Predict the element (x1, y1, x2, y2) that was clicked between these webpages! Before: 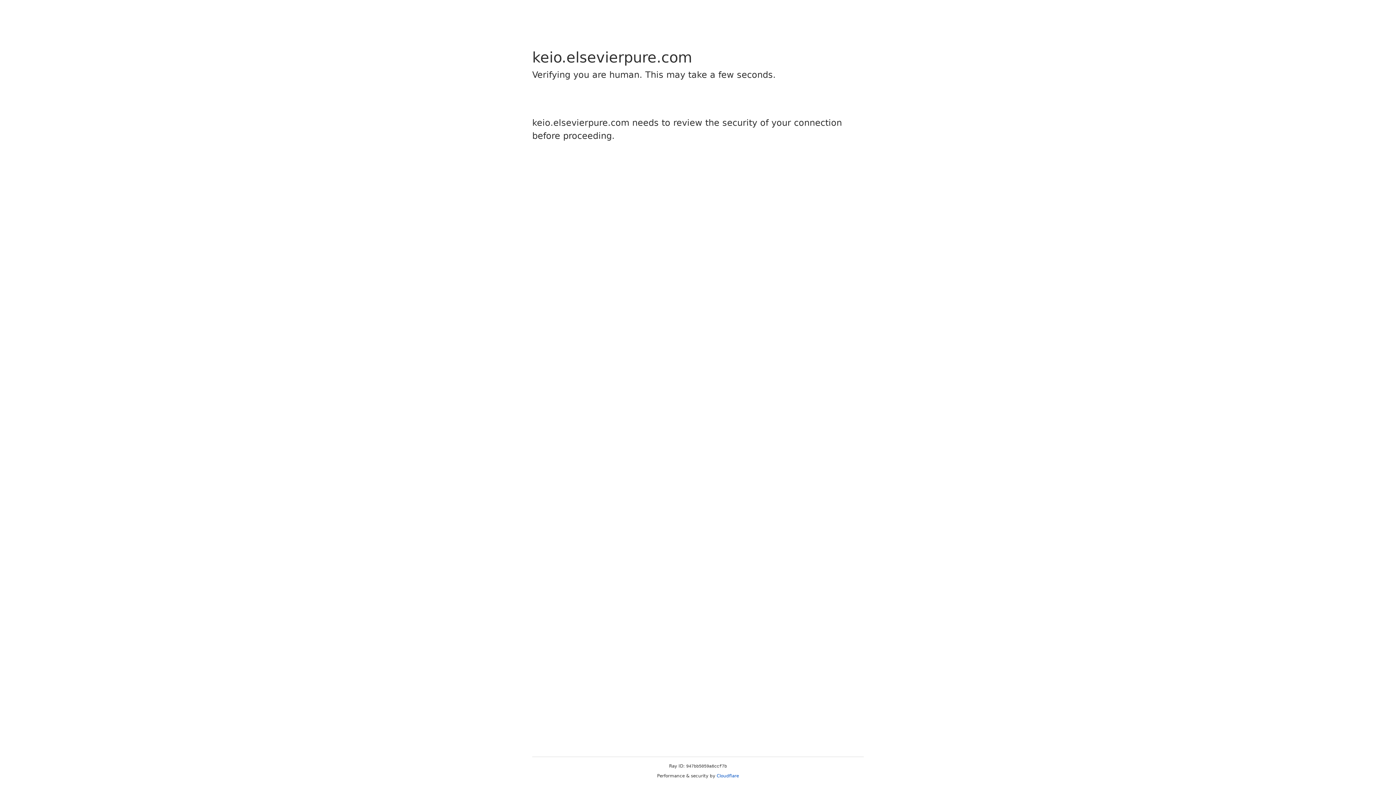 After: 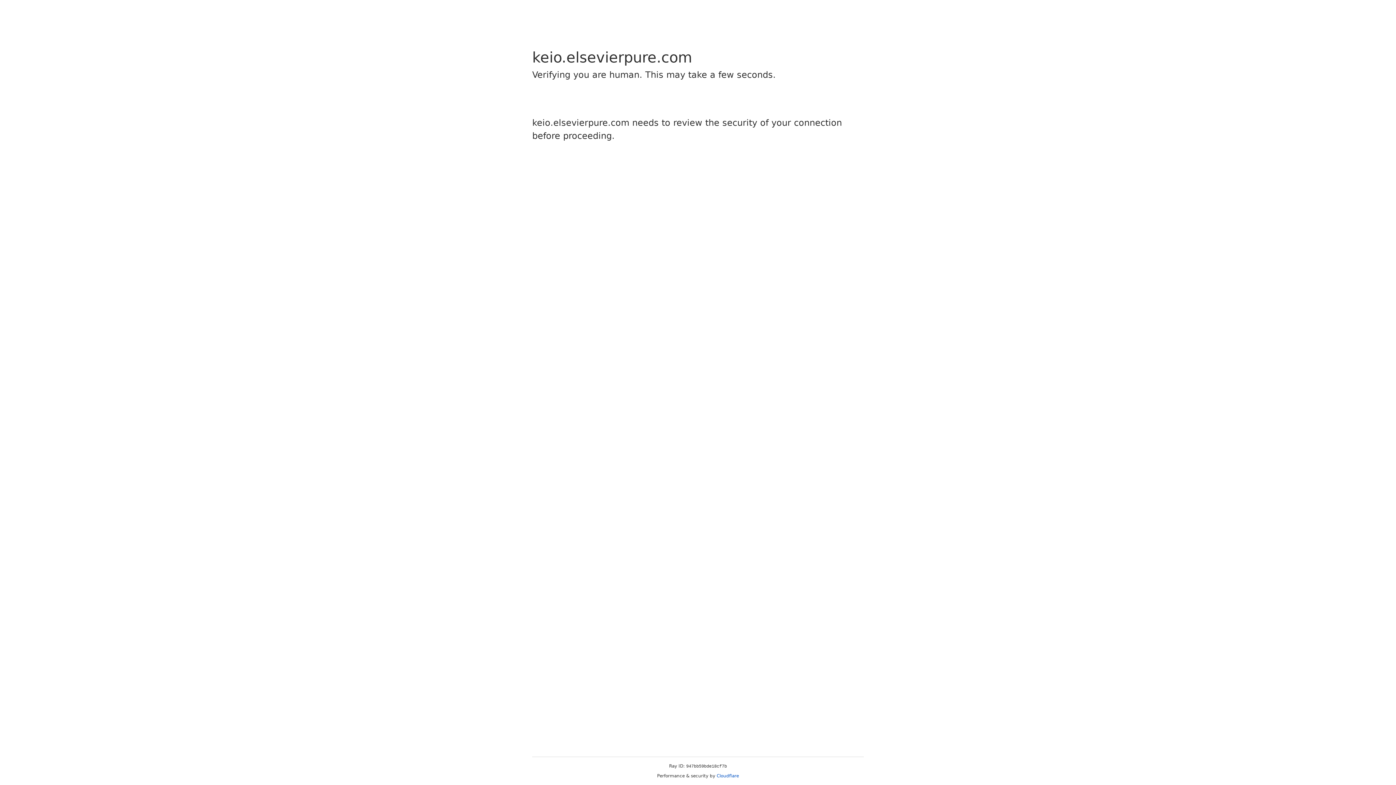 Action: label: Cloudflare bbox: (716, 773, 739, 778)